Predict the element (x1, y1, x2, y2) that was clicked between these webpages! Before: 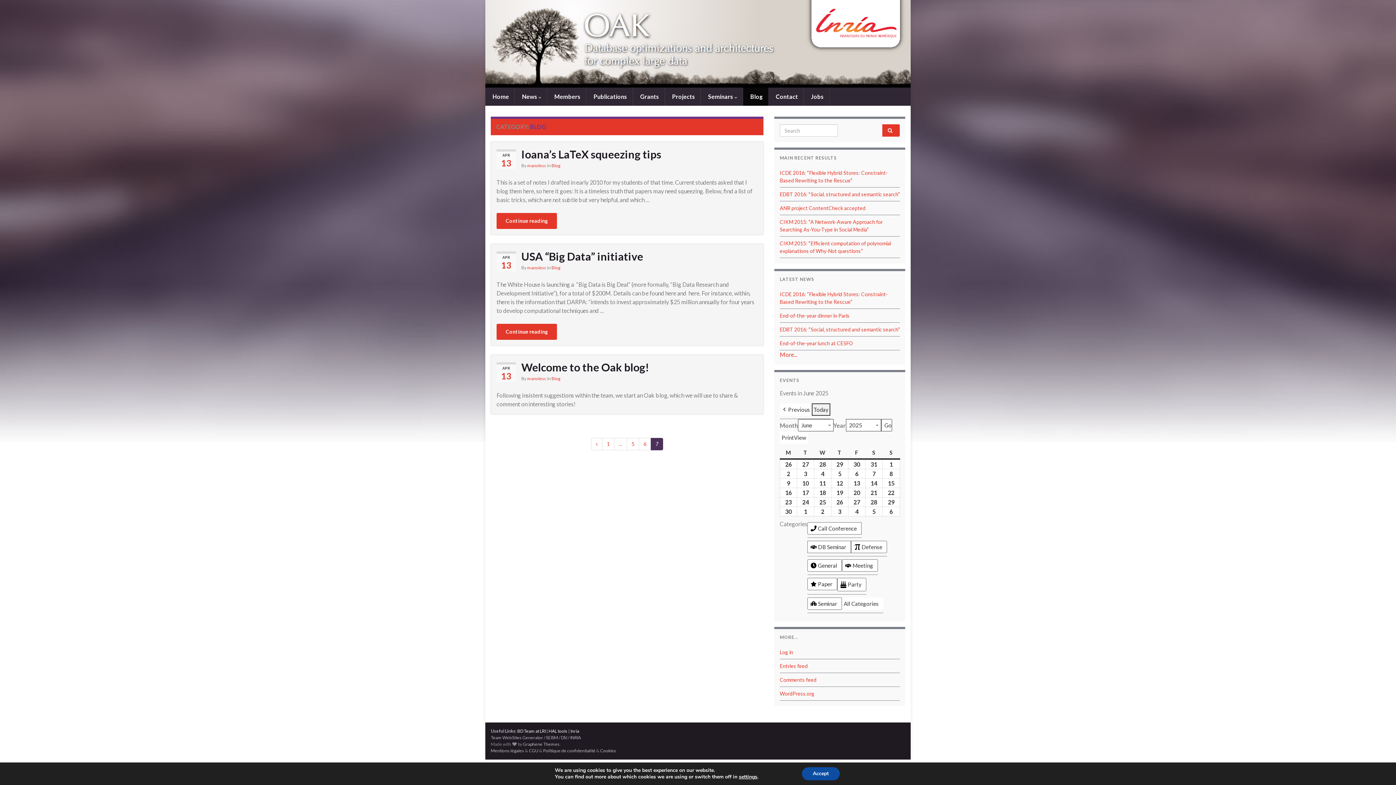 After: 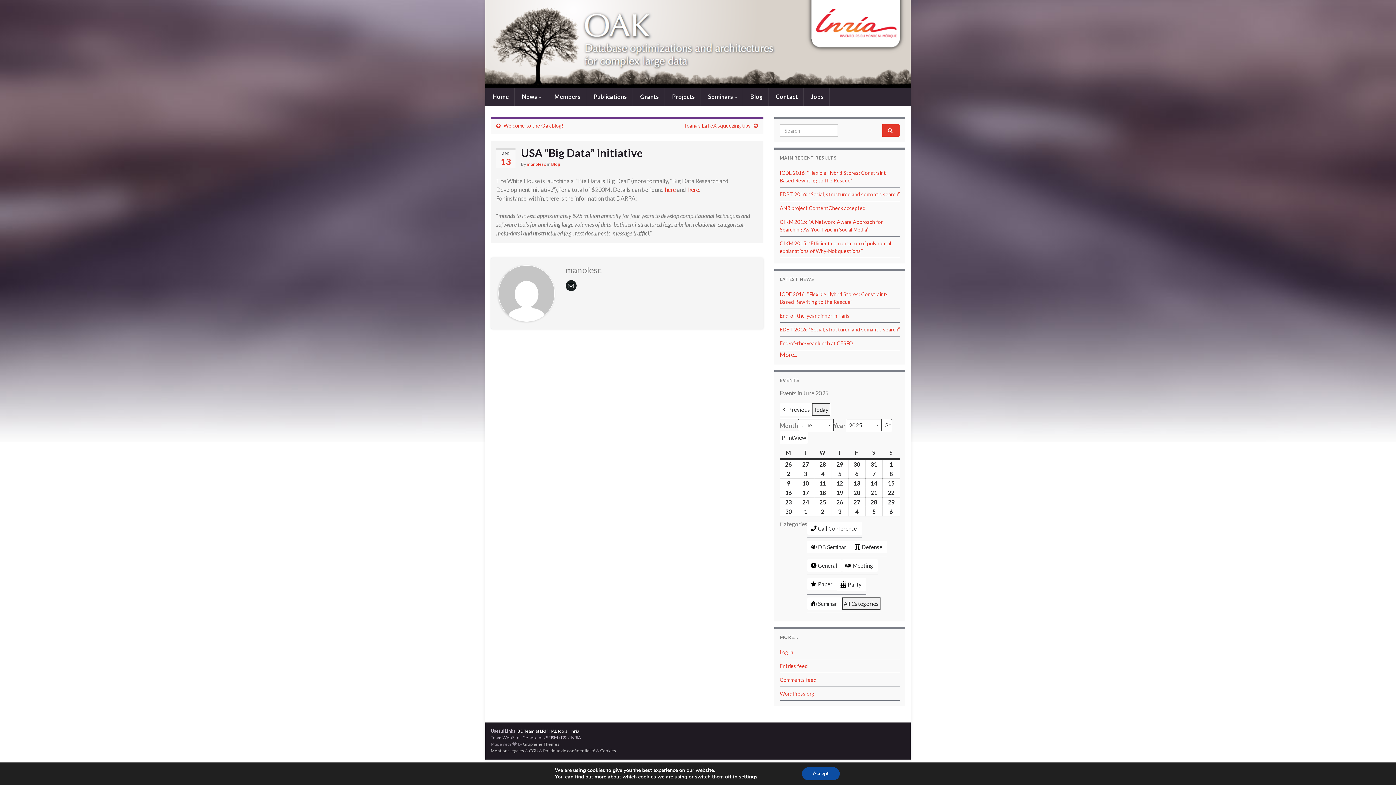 Action: label: USA “Big Data” initiative bbox: (496, 249, 757, 263)